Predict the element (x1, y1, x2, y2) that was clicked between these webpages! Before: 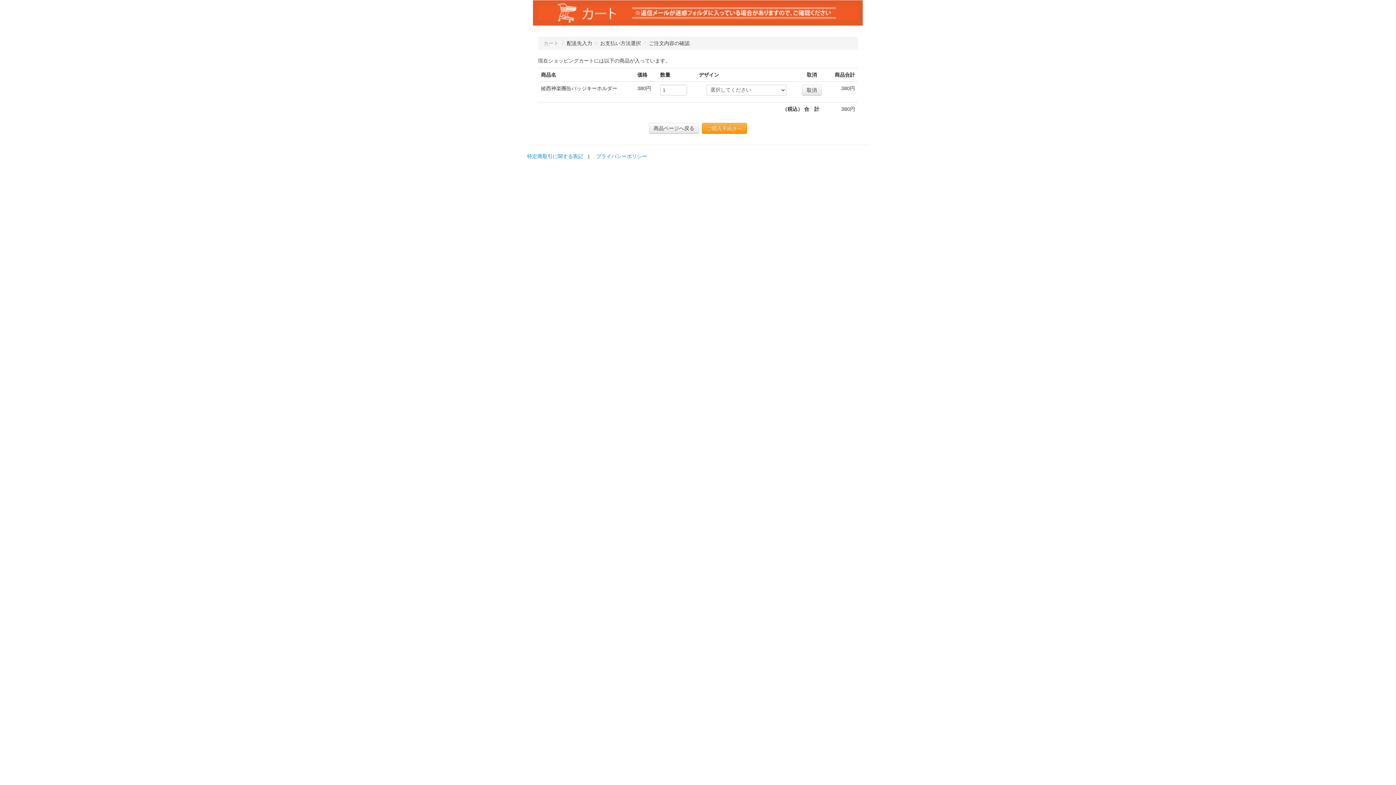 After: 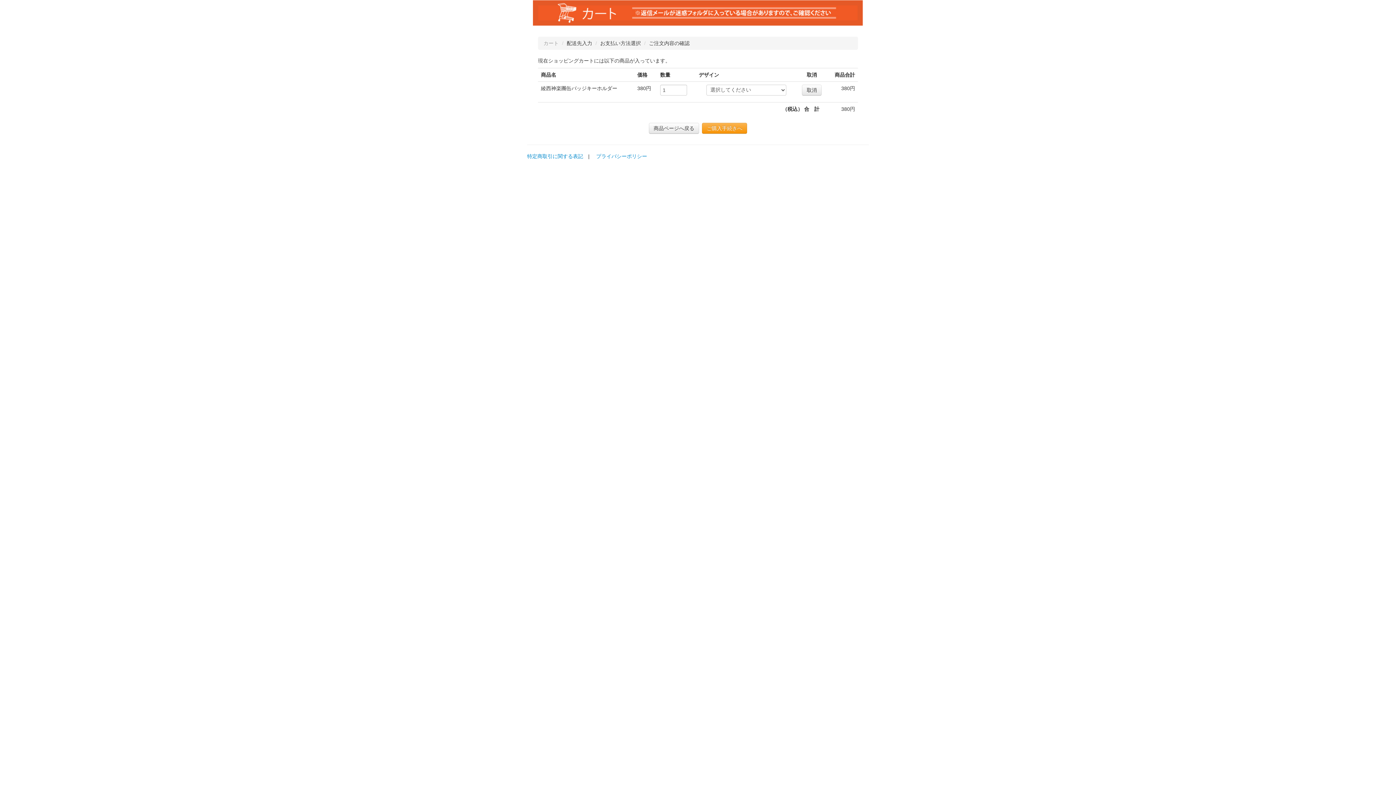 Action: bbox: (649, 122, 699, 133) label: 商品ページへ戻る